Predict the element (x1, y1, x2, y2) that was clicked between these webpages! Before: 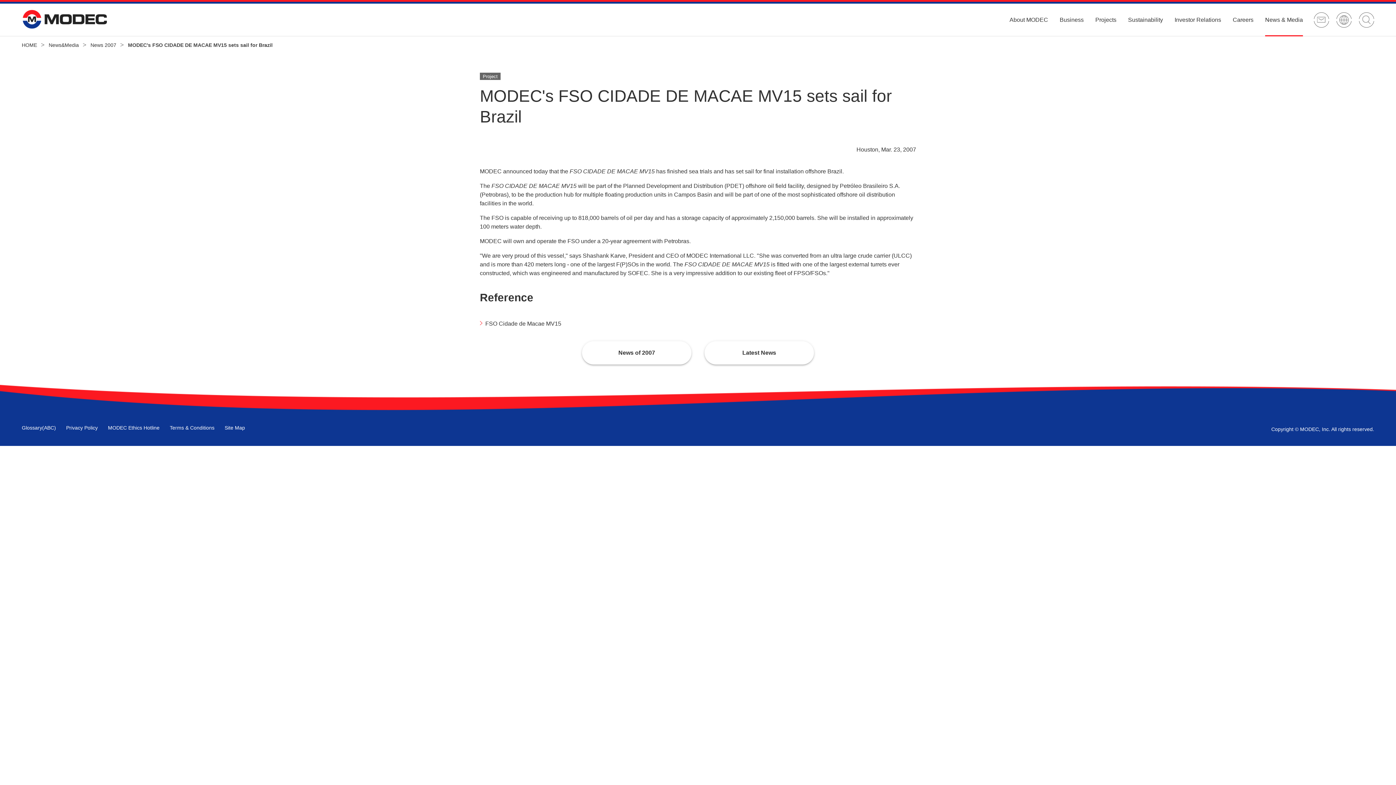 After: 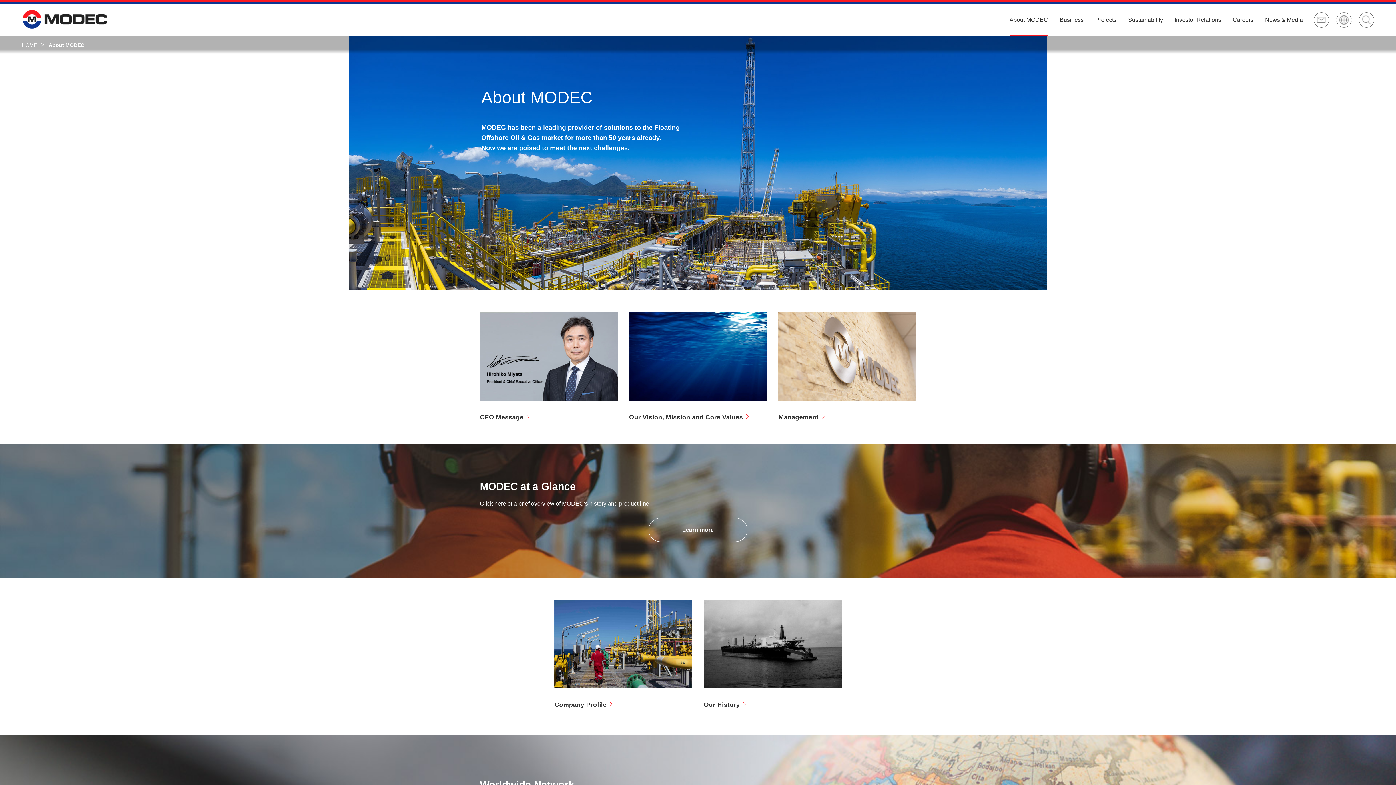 Action: bbox: (1009, 3, 1048, 36) label: About MODEC